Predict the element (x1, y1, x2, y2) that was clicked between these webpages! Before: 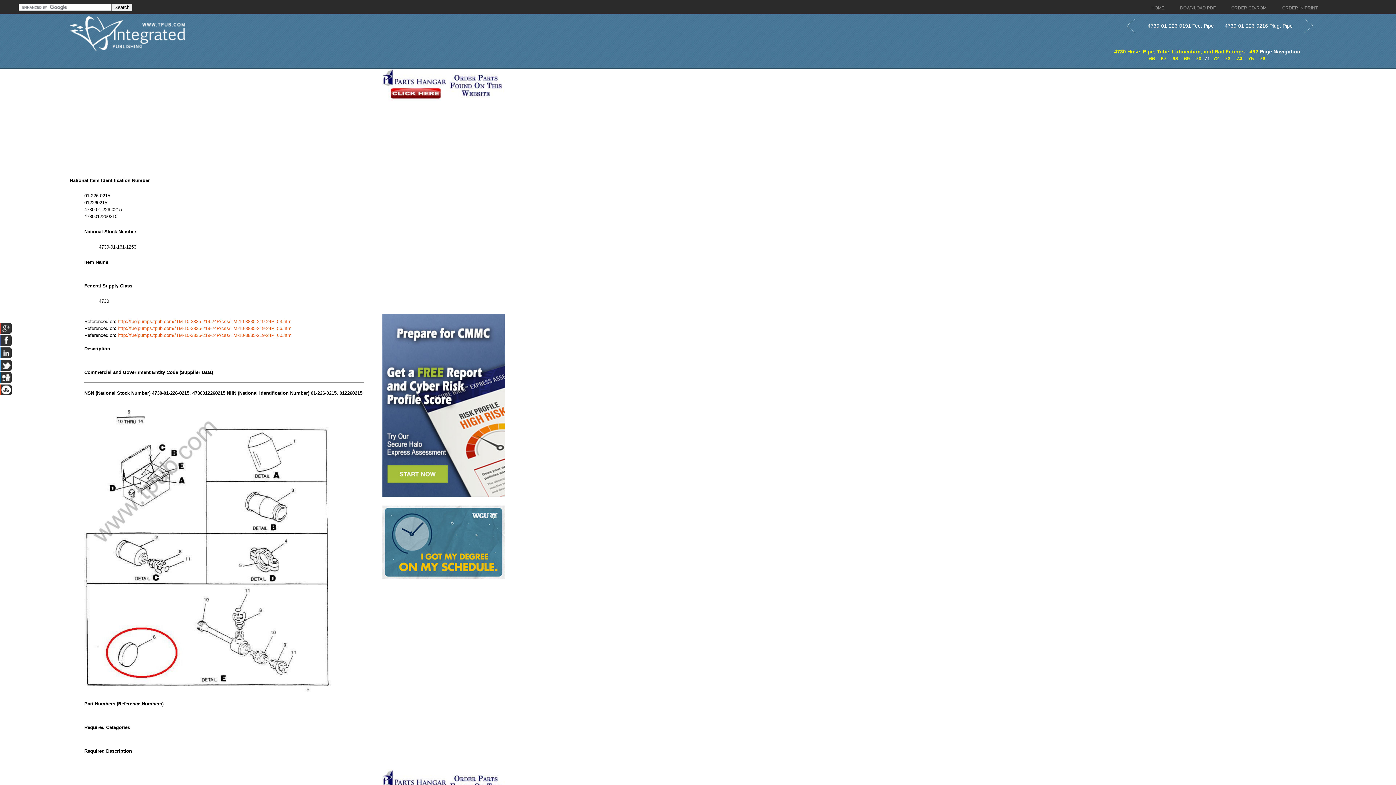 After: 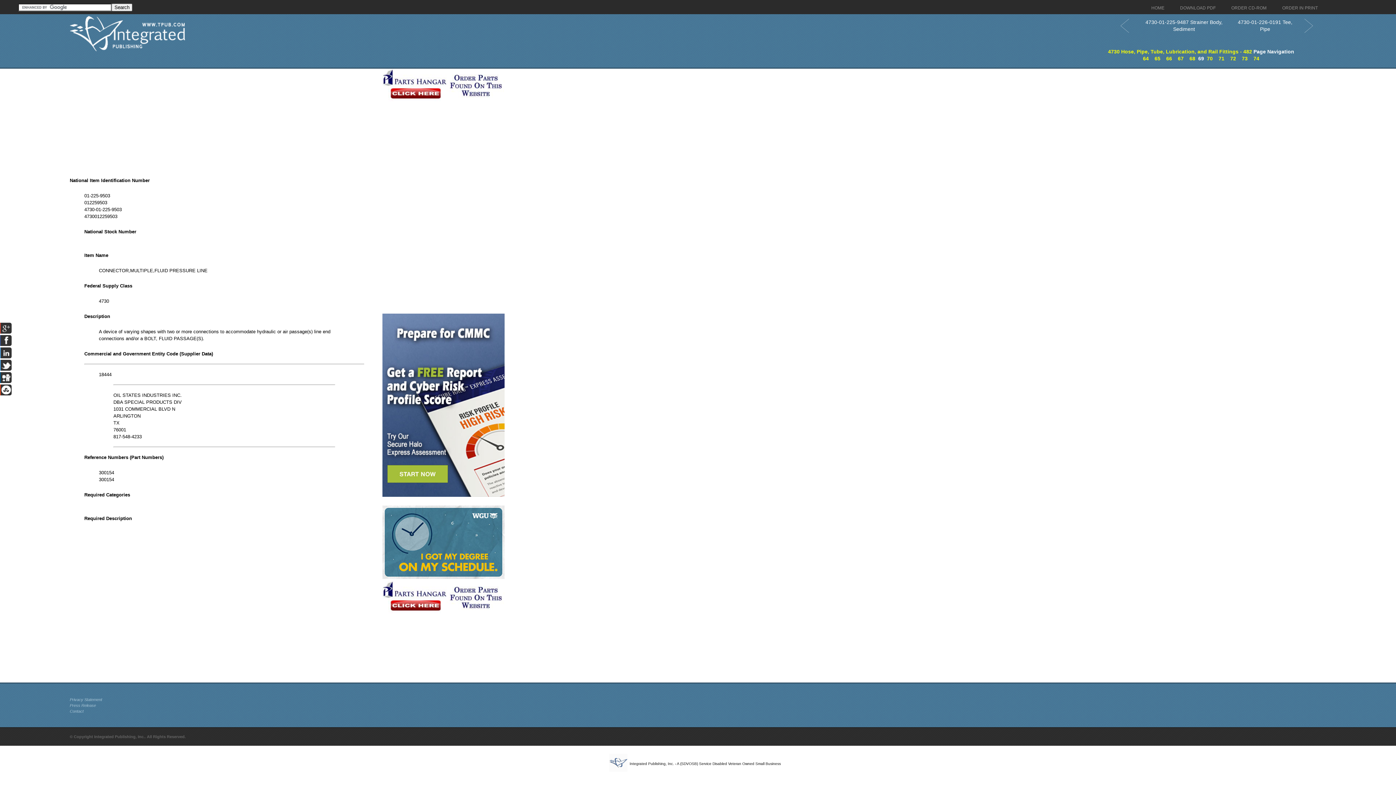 Action: label: 69 bbox: (1184, 55, 1190, 61)